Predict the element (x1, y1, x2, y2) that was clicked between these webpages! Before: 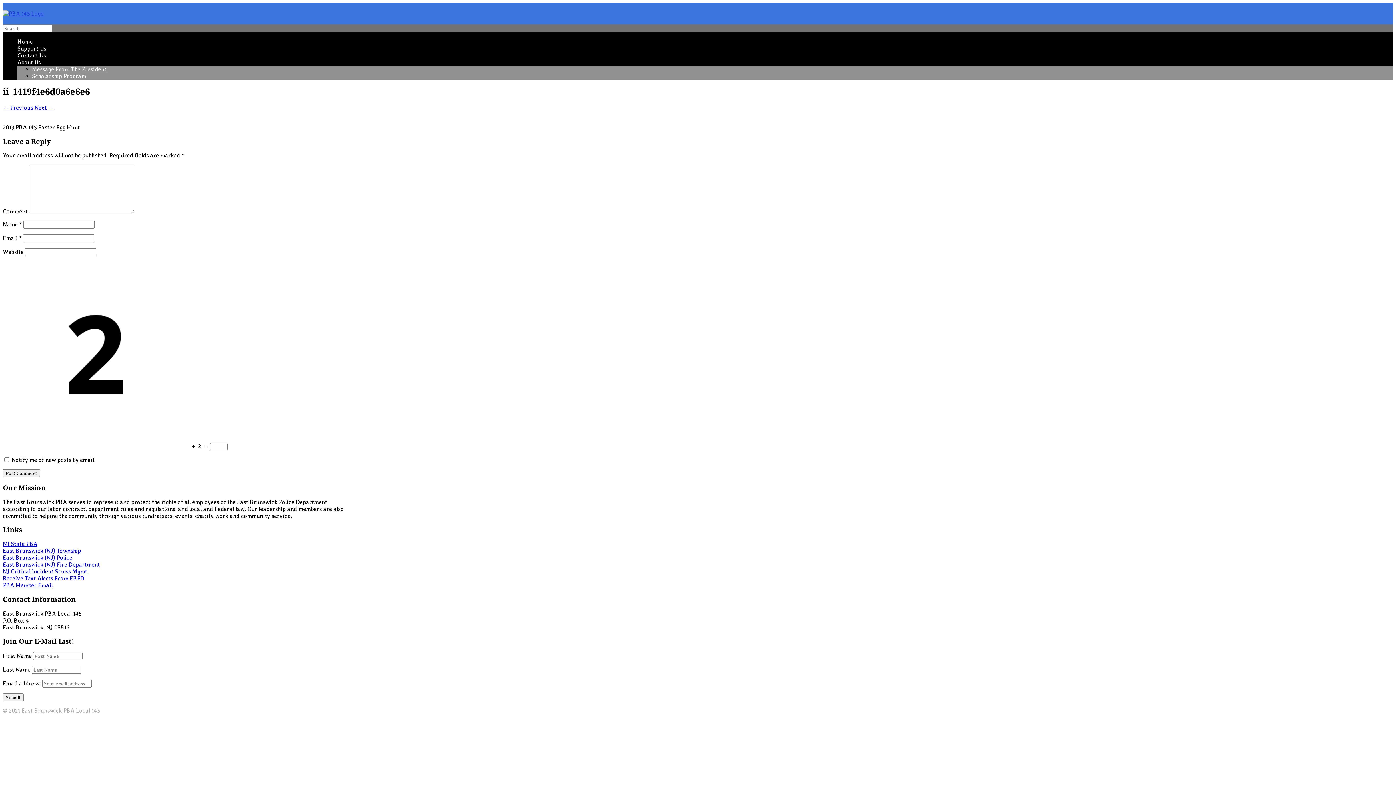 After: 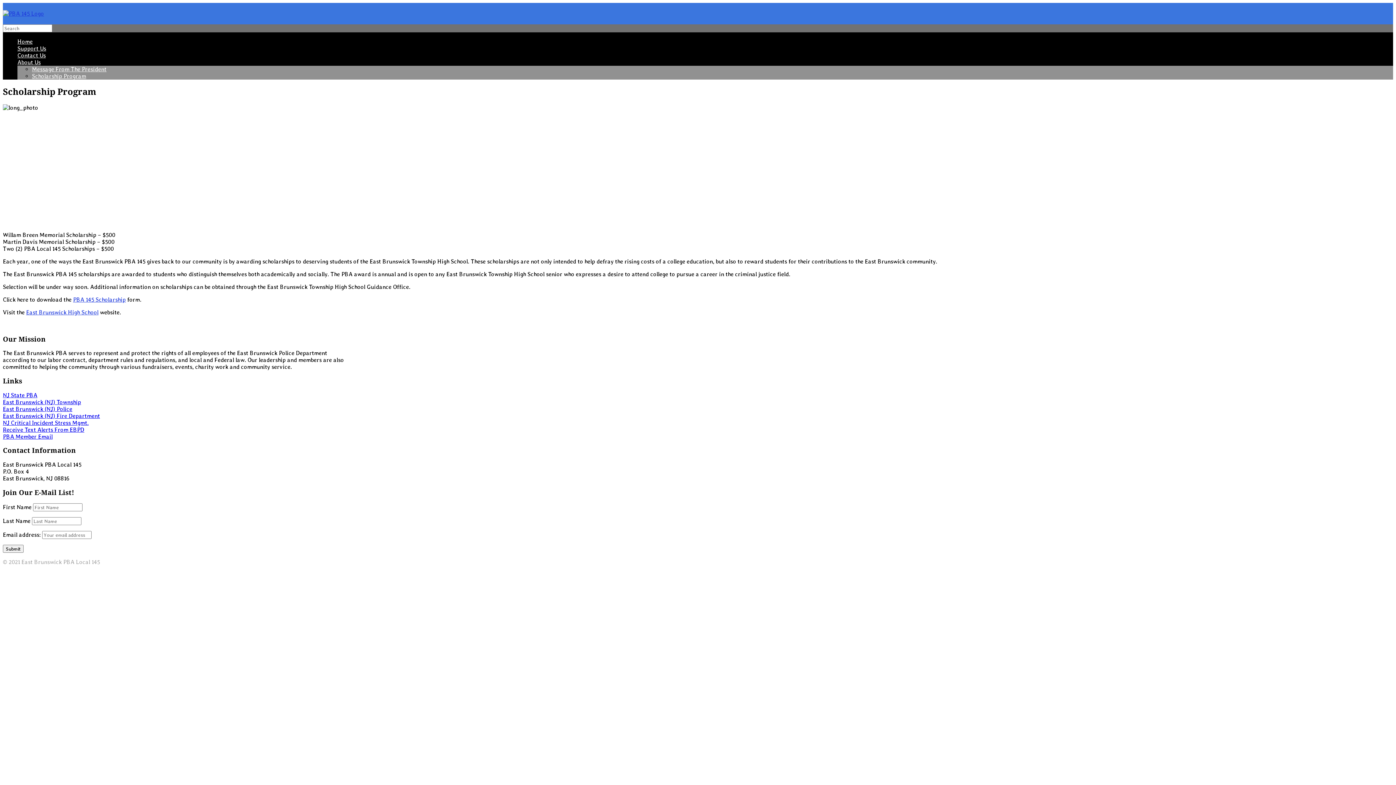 Action: bbox: (32, 69, 86, 82) label: Scholarship Program